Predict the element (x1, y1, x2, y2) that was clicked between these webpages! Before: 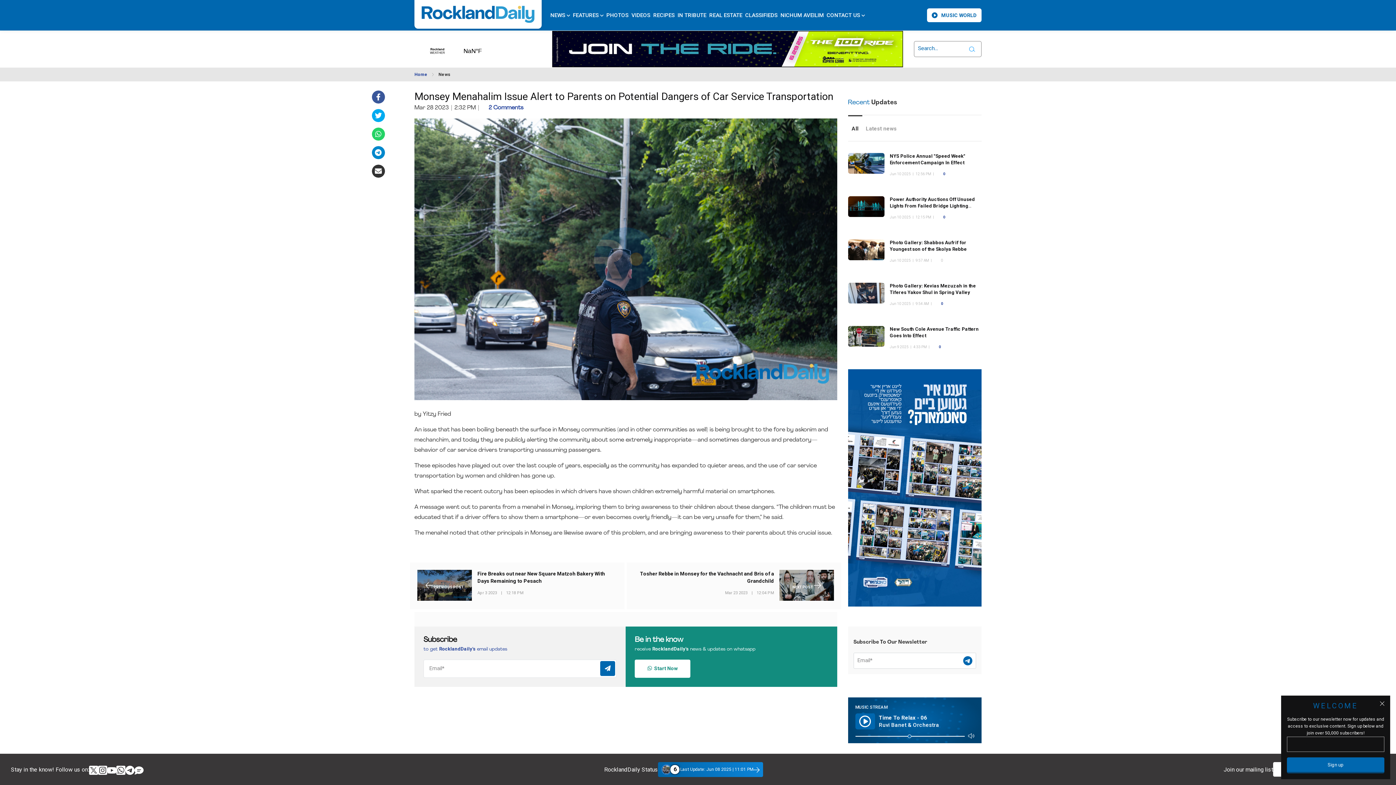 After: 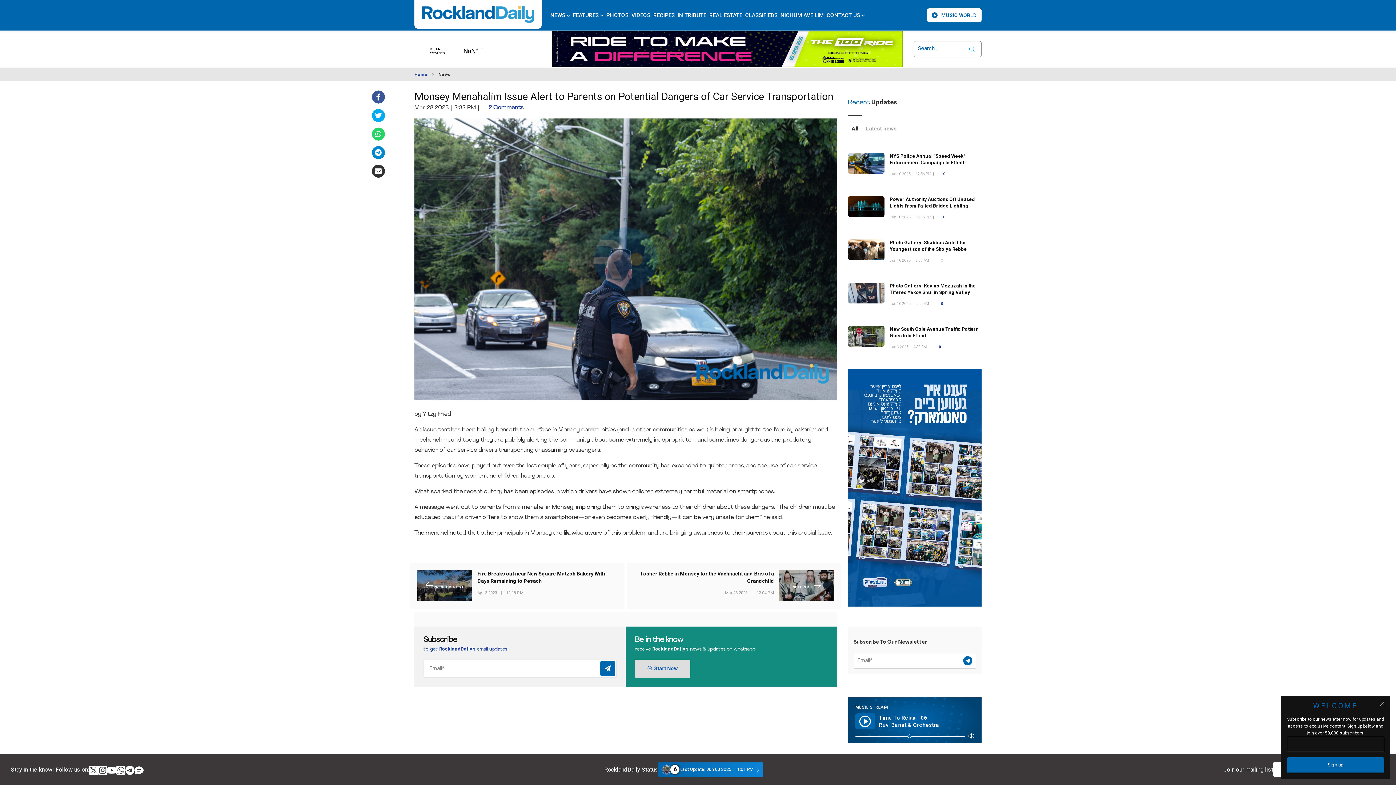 Action: label:   Start Now bbox: (635, 660, 690, 678)